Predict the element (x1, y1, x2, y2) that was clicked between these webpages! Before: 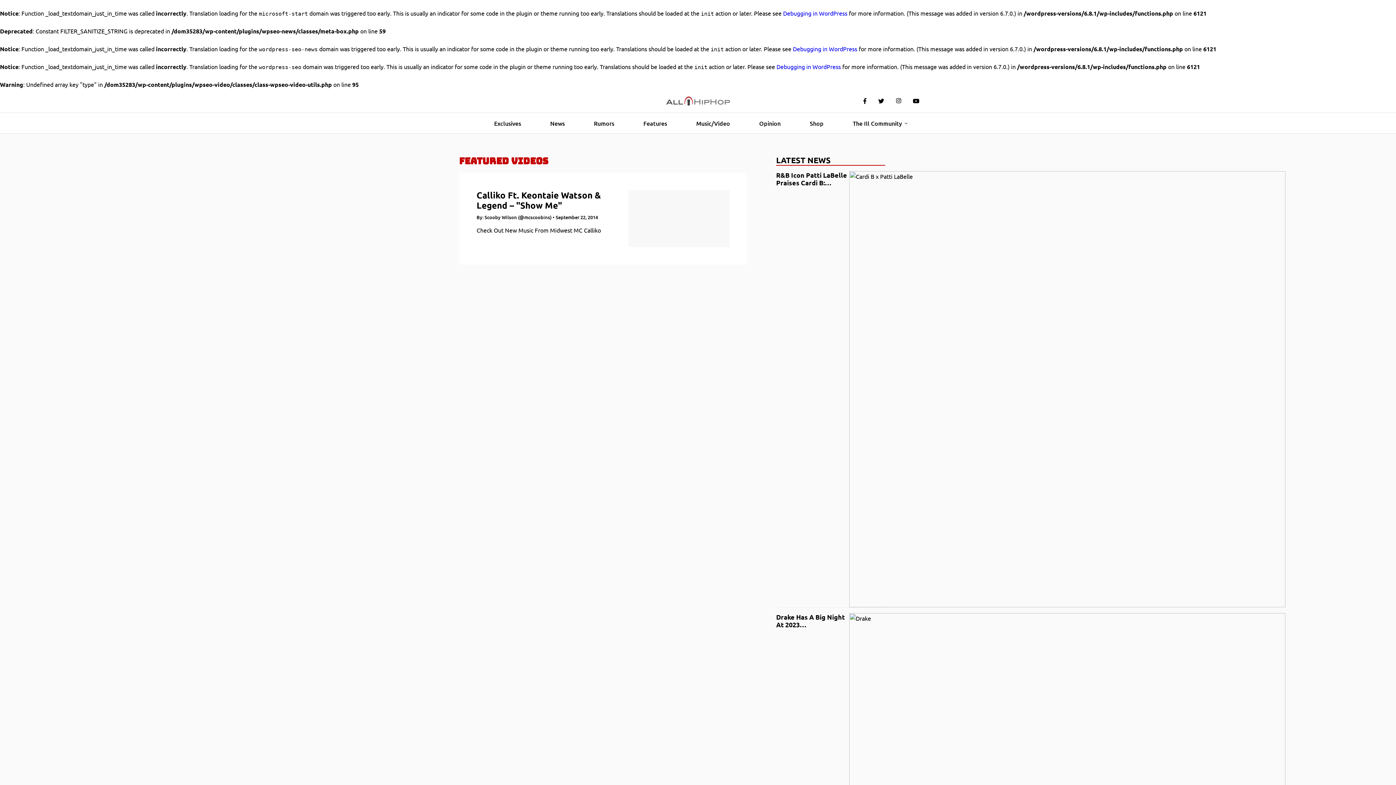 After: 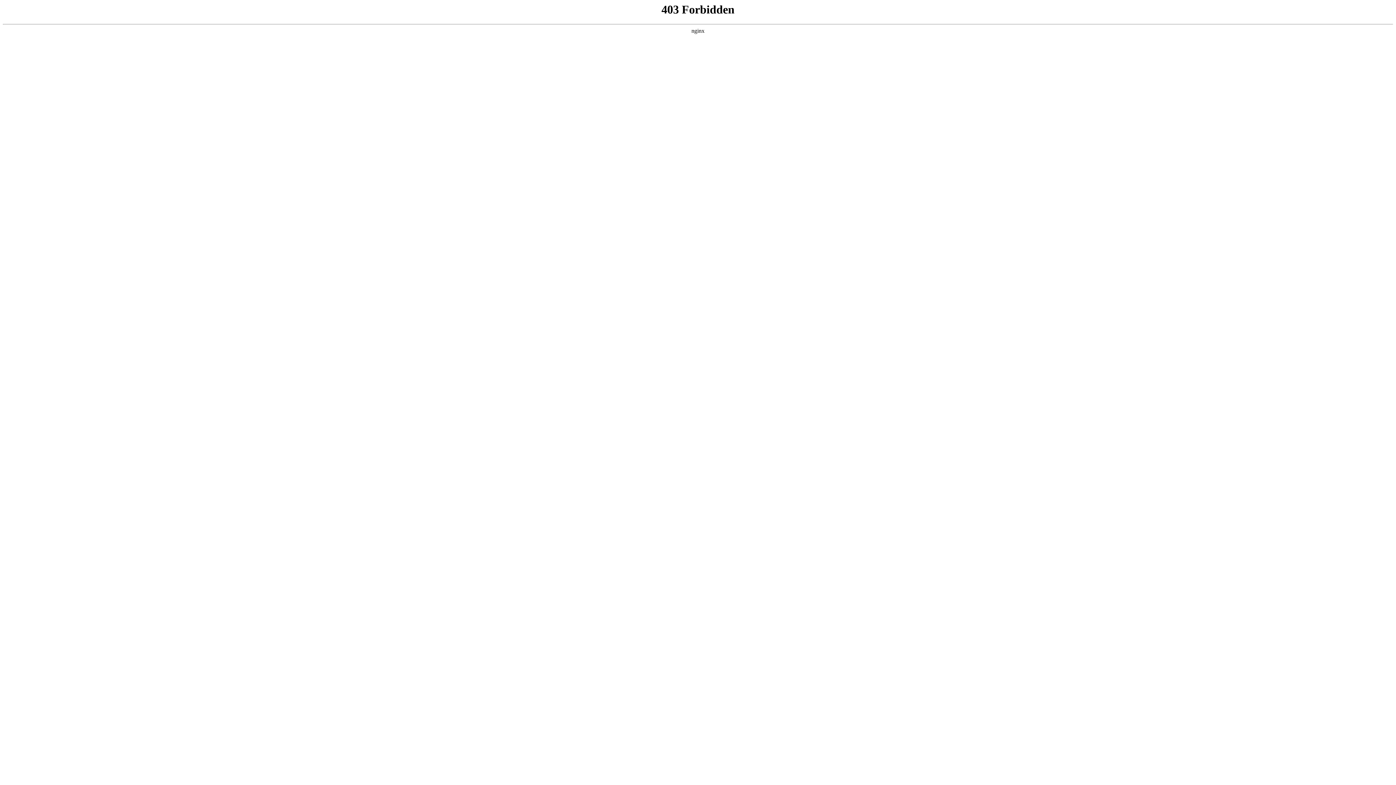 Action: bbox: (783, 9, 847, 16) label: Debugging in WordPress